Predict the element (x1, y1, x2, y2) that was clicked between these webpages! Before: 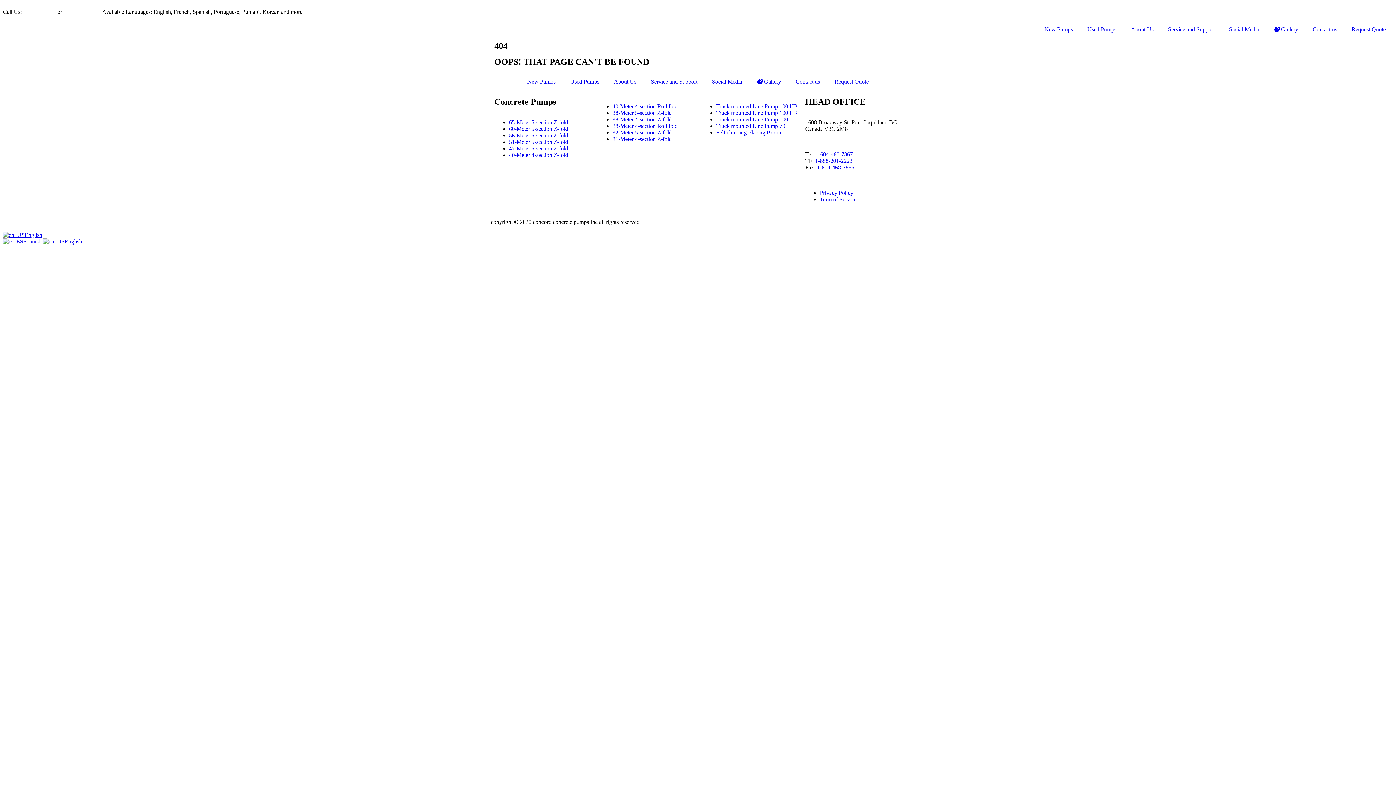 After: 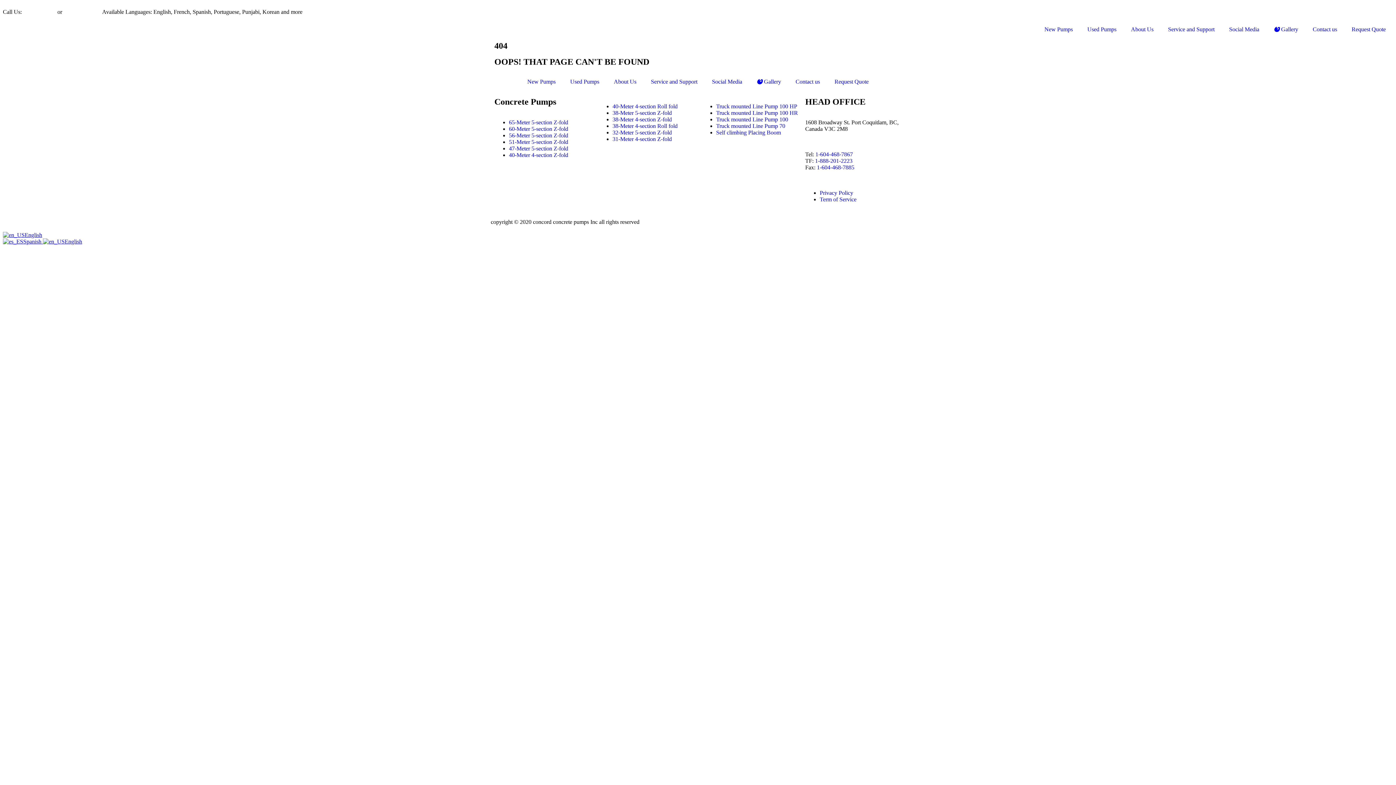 Action: bbox: (63, 8, 102, 14) label: 1-888-201-2223 